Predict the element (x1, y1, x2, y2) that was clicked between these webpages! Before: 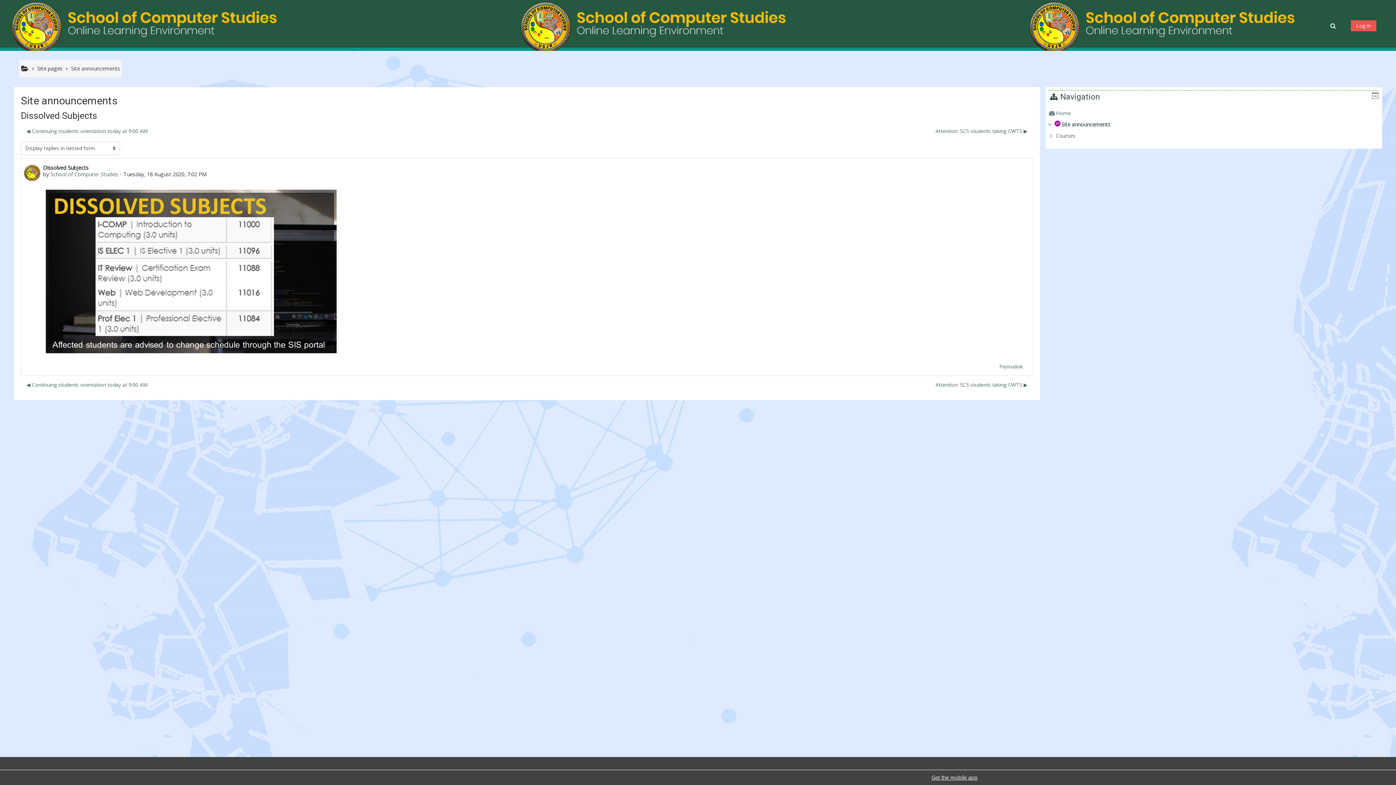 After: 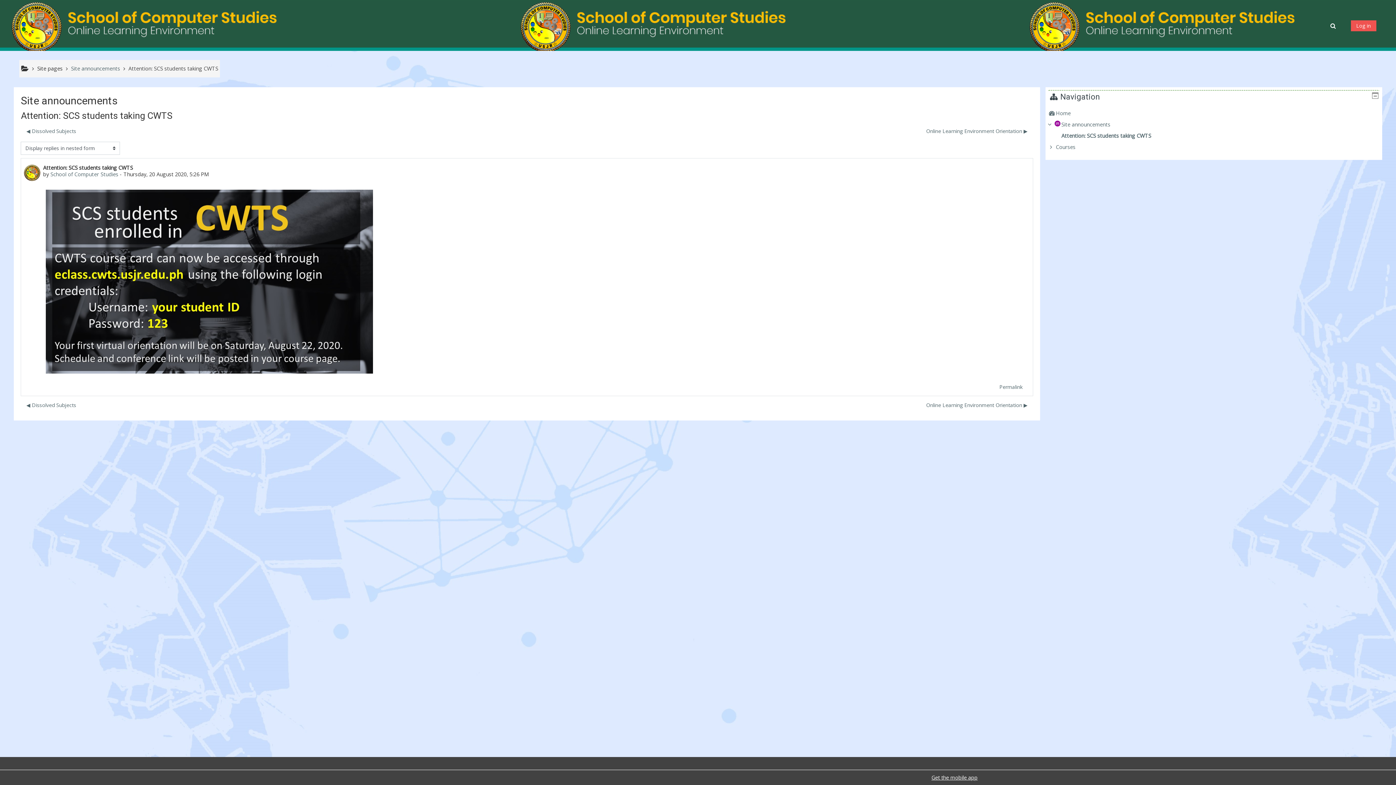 Action: bbox: (930, 125, 1033, 137) label: Next discussion: Attention: SCS students taking CWTS 